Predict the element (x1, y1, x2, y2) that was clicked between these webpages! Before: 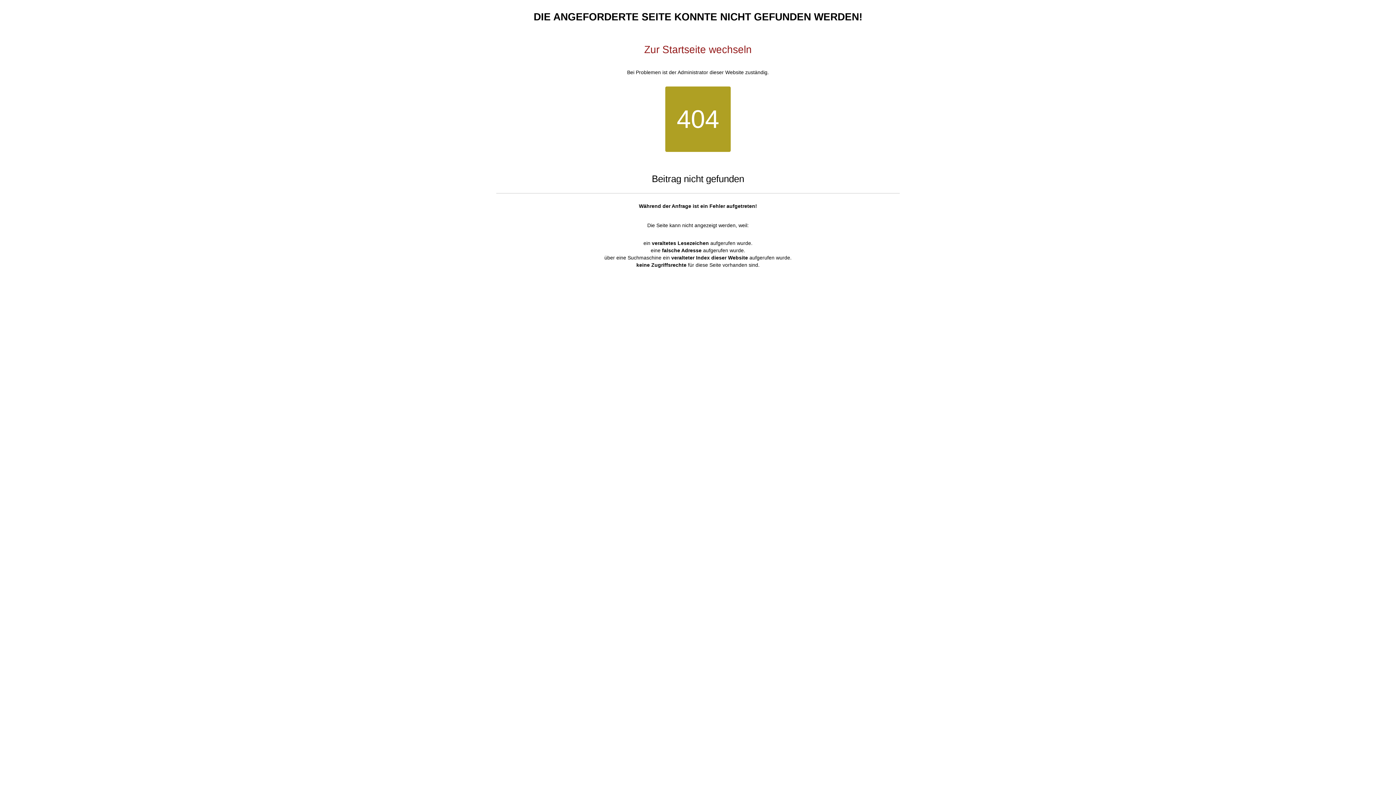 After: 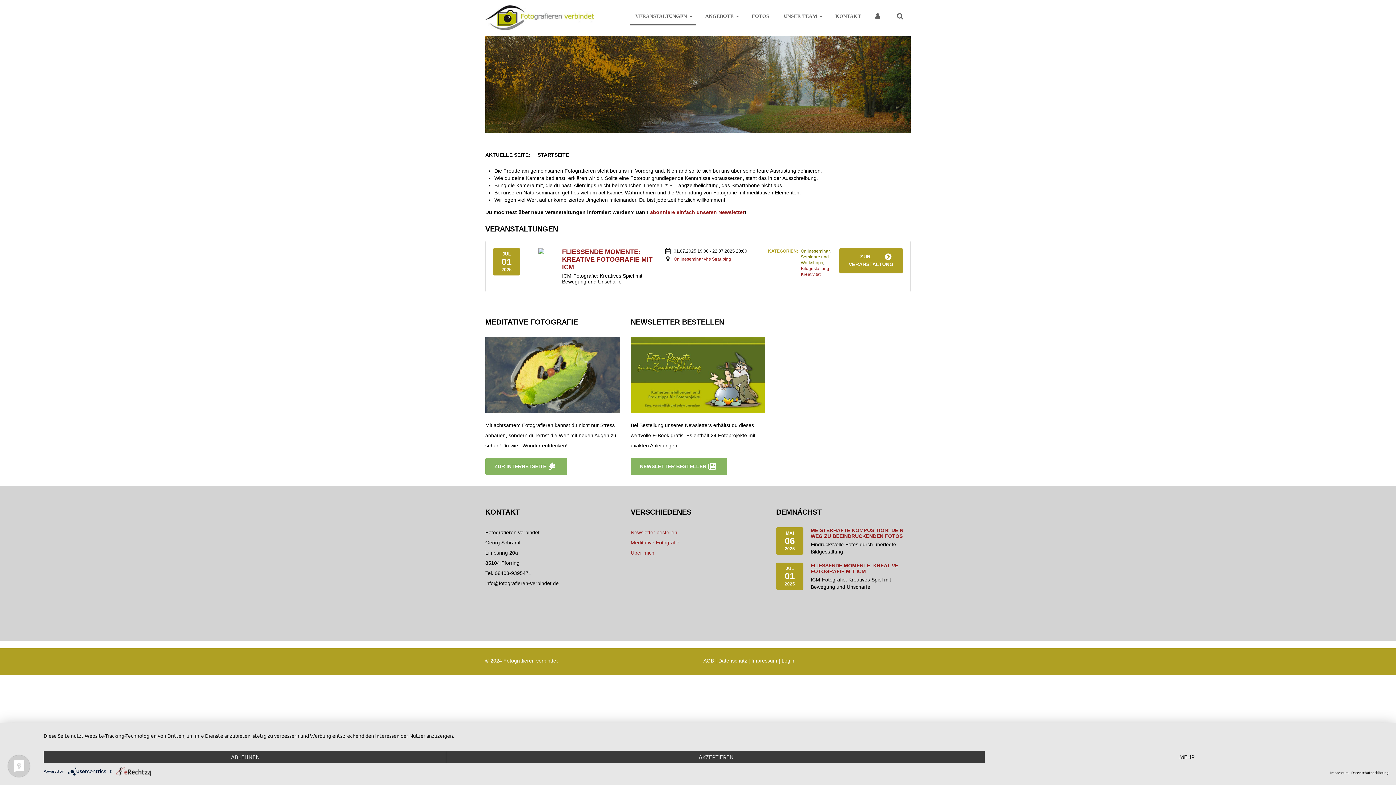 Action: bbox: (644, 44, 752, 55) label: Zur Startseite wechseln